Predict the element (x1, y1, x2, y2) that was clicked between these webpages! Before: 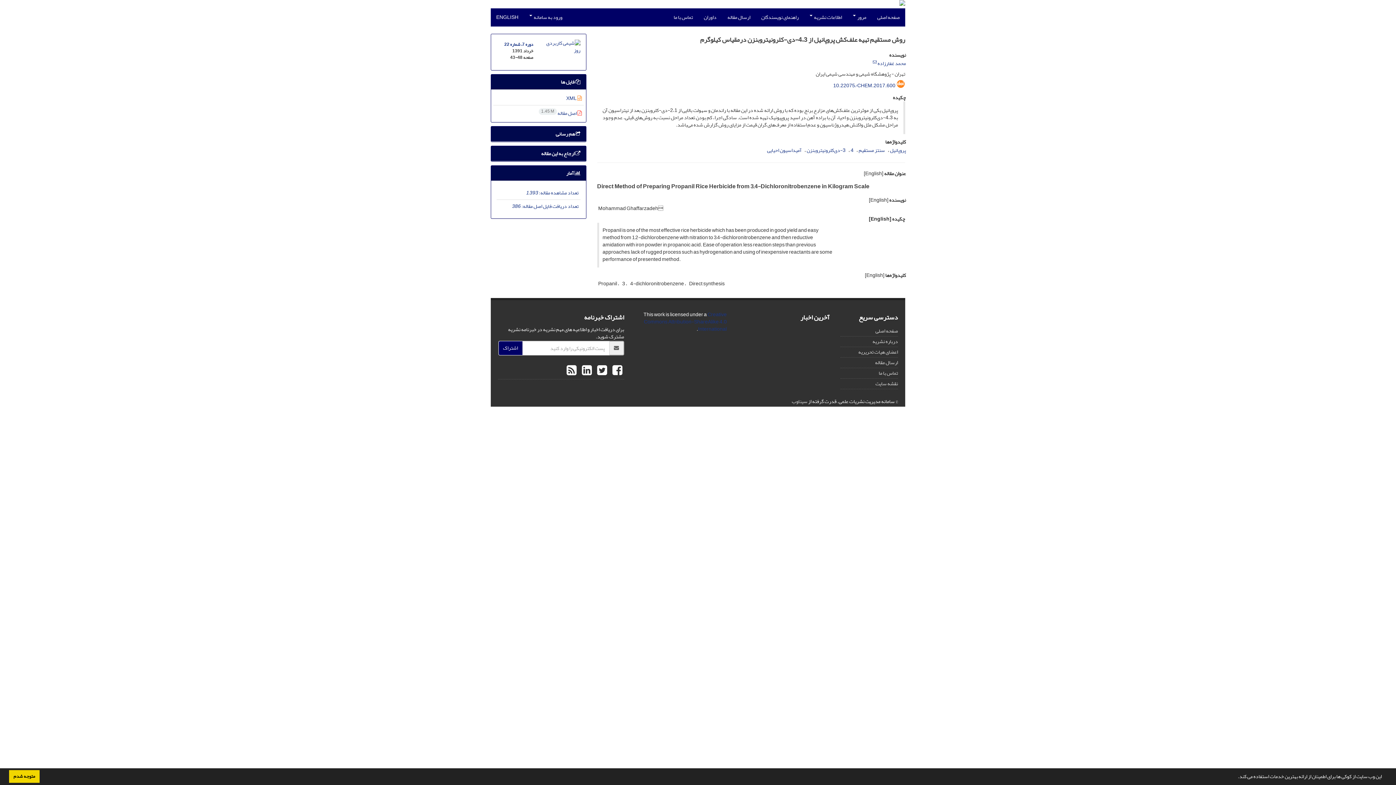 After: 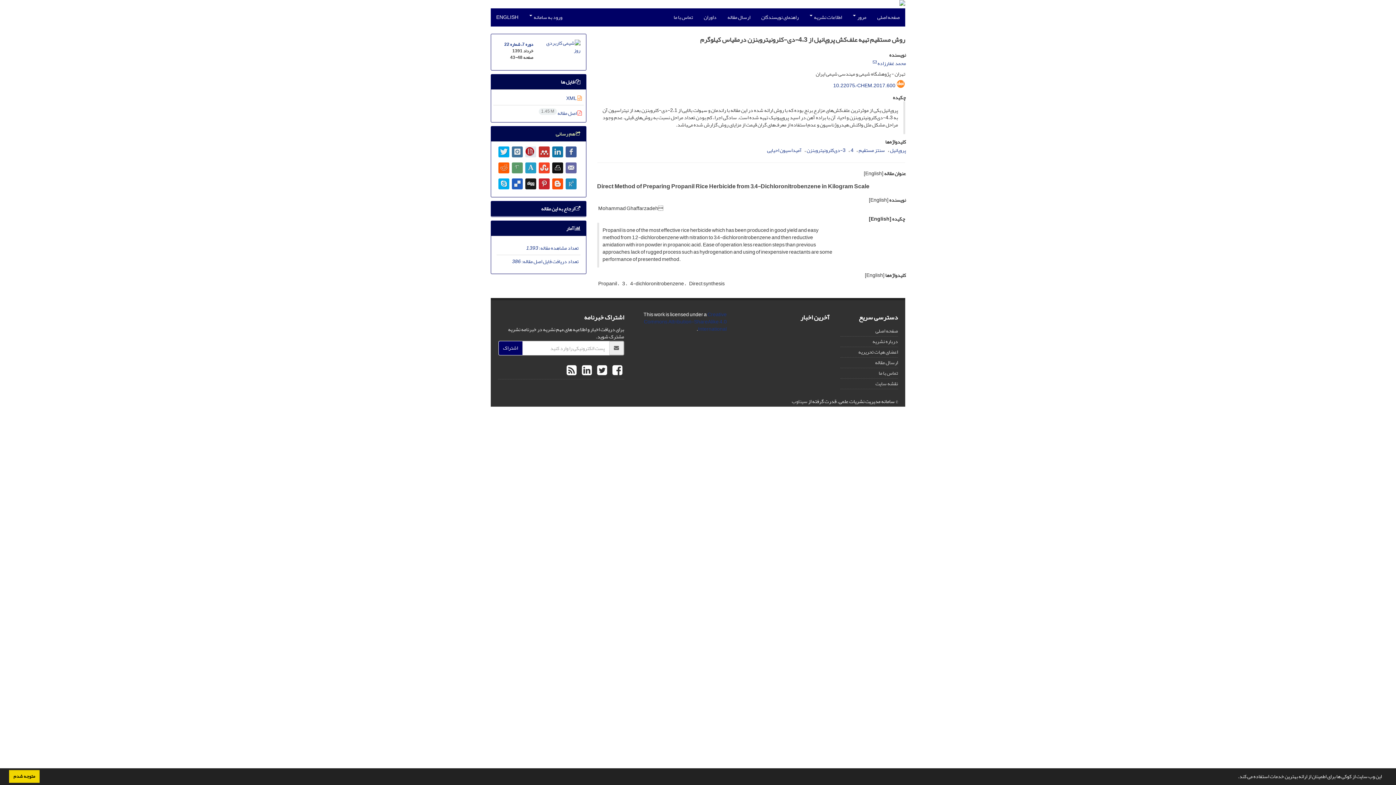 Action: label:  هم رسانی bbox: (555, 129, 580, 138)